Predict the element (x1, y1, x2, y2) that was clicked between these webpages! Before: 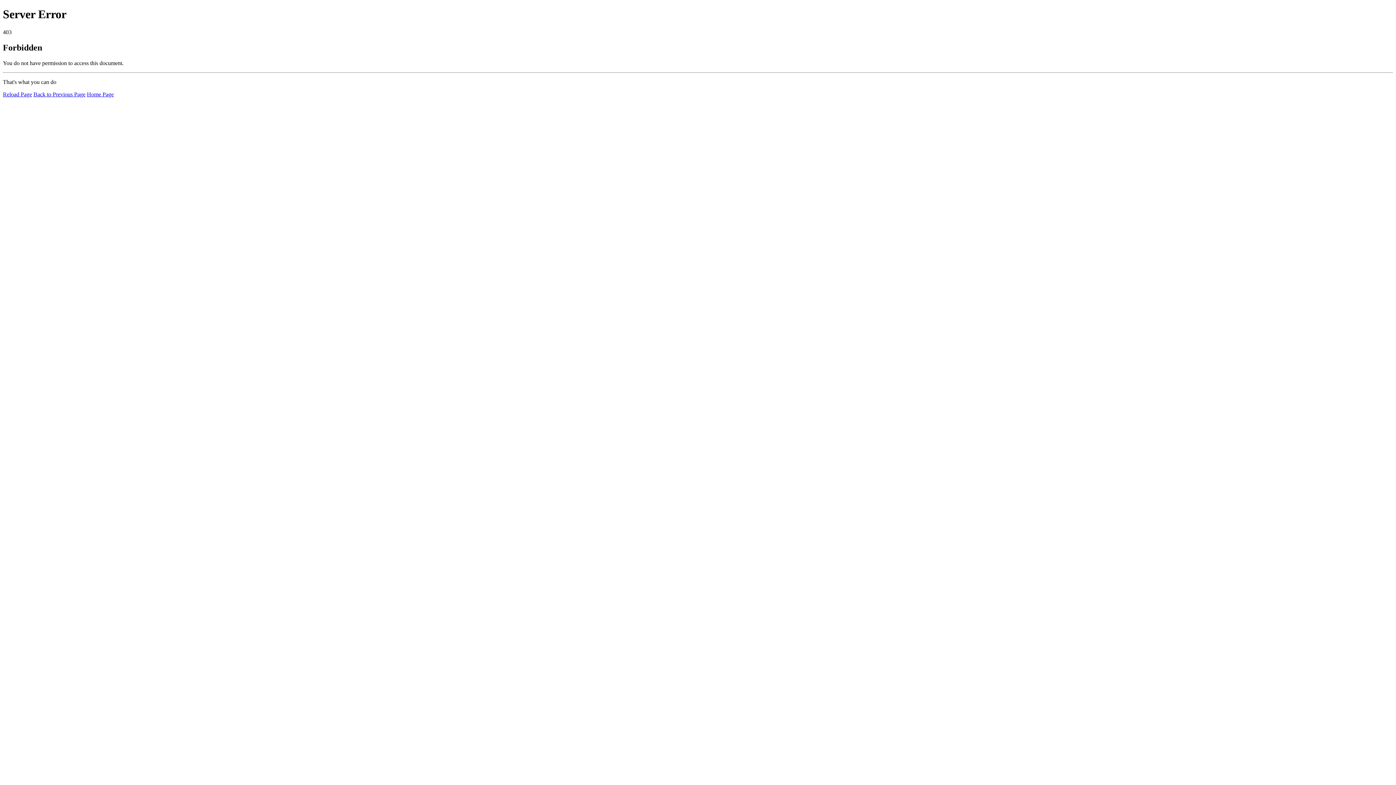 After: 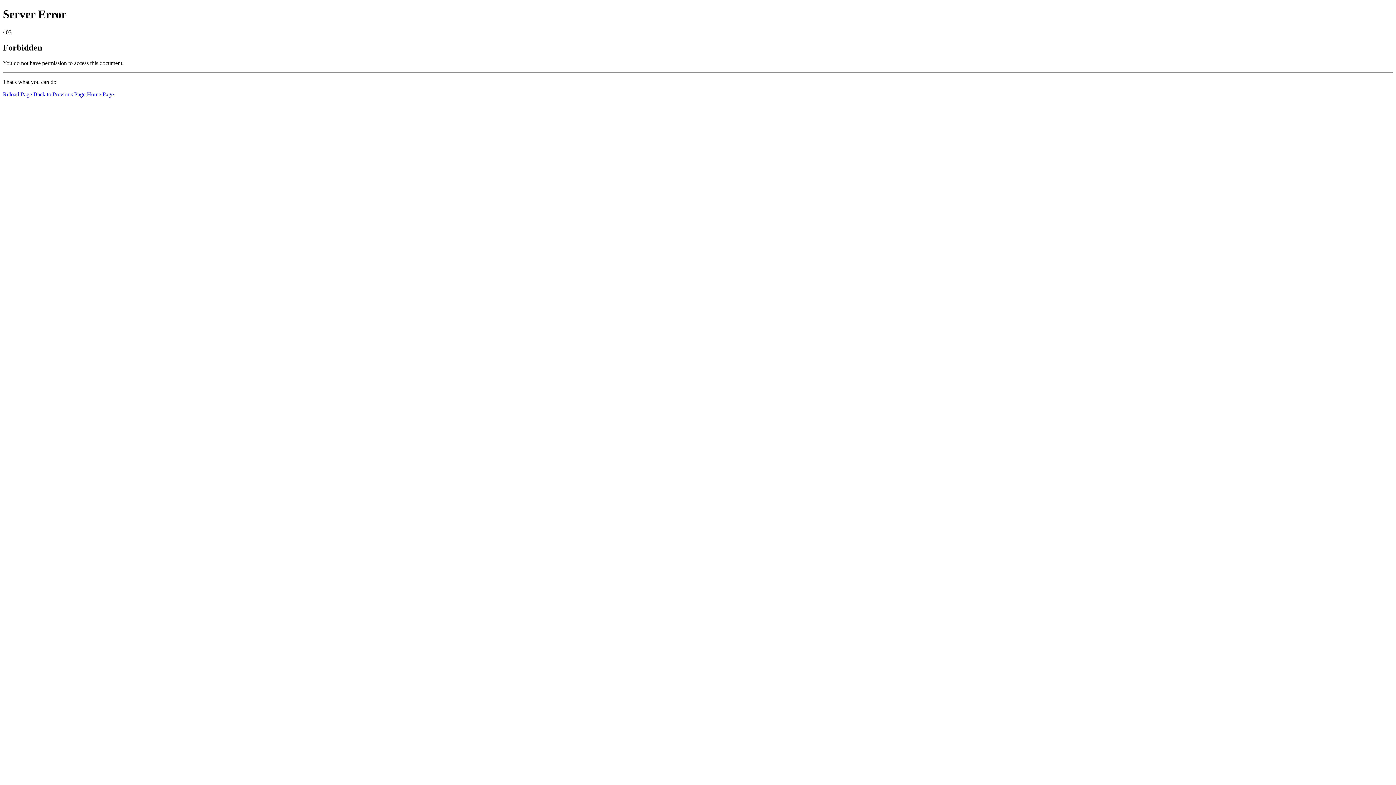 Action: label: Home Page bbox: (86, 91, 113, 97)